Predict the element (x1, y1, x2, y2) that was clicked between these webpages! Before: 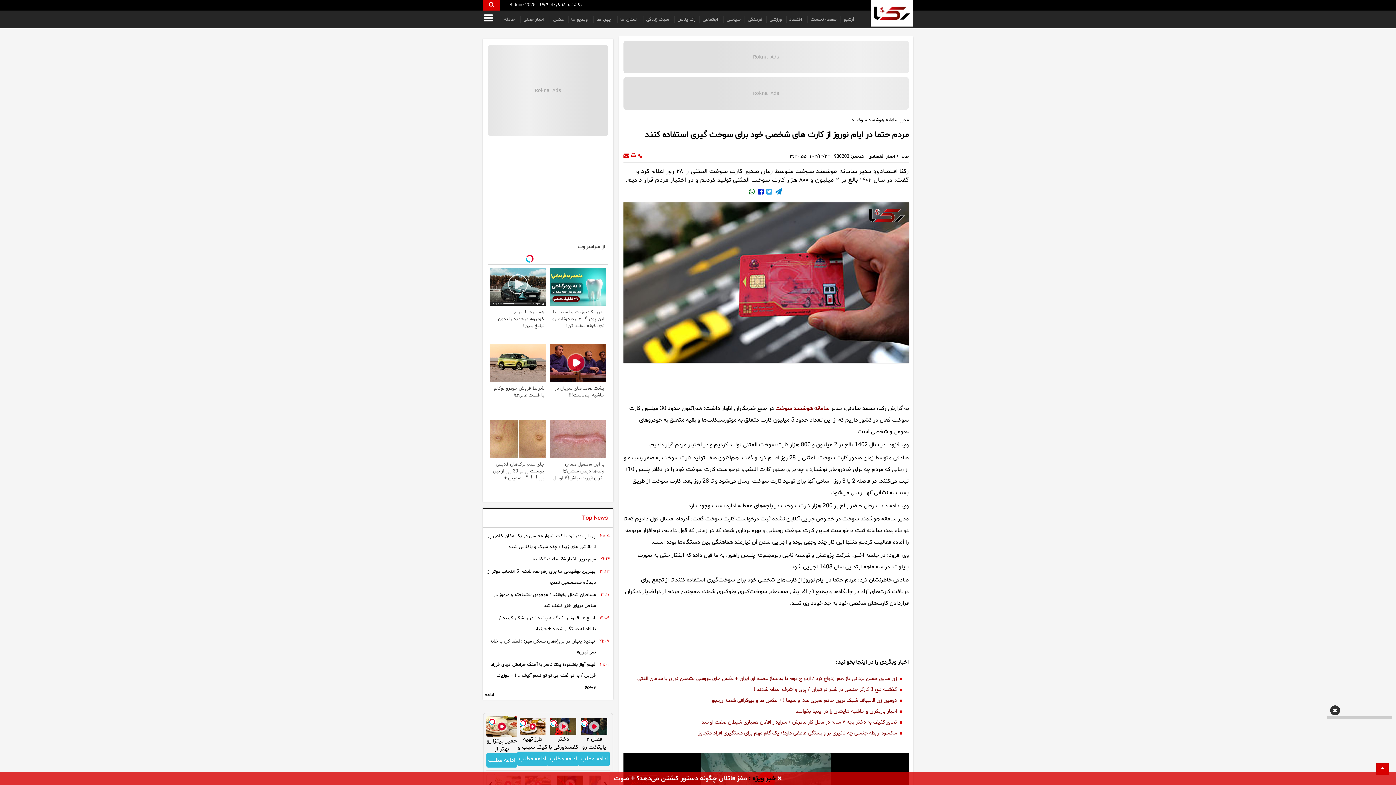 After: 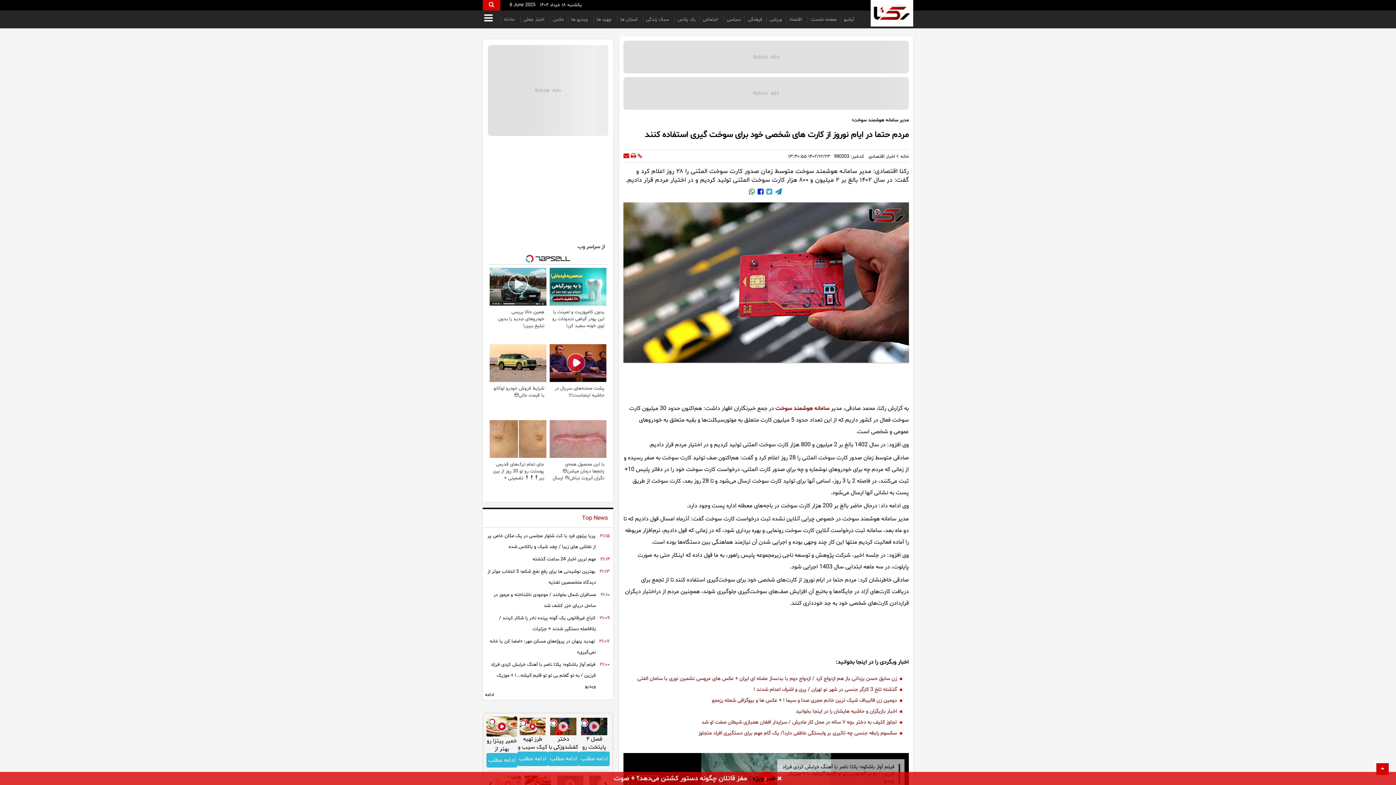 Action: bbox: (1329, 705, 1341, 716)